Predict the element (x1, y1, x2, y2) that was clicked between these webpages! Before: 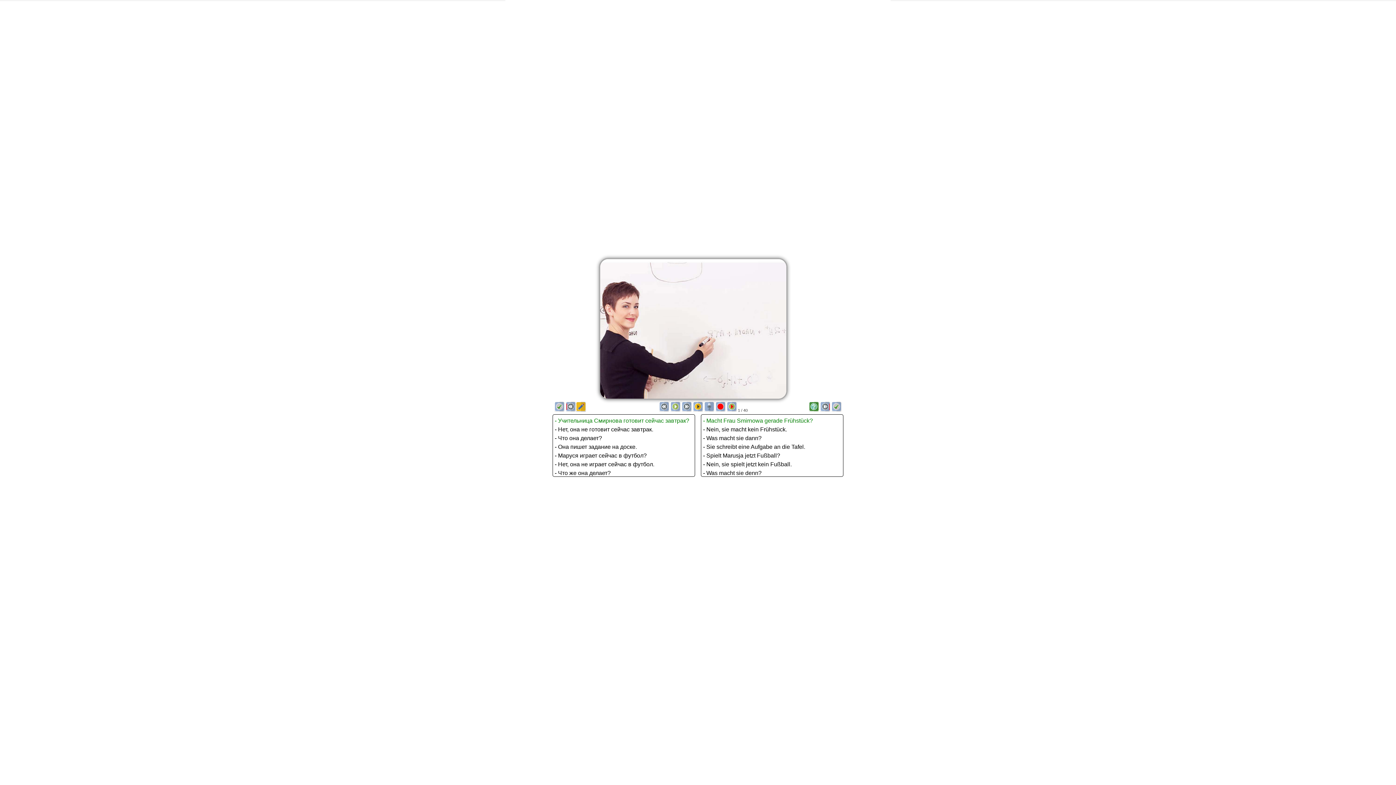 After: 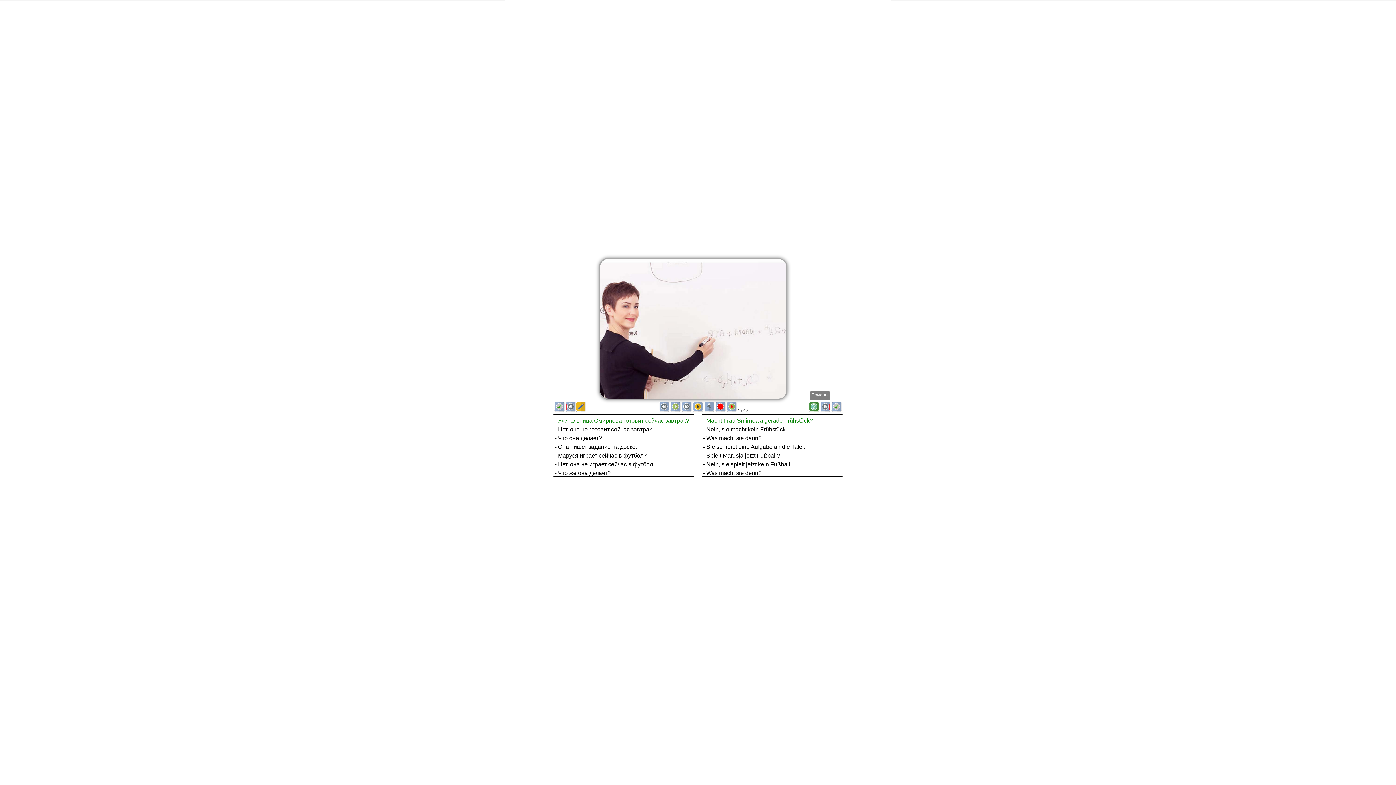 Action: bbox: (809, 408, 819, 412)